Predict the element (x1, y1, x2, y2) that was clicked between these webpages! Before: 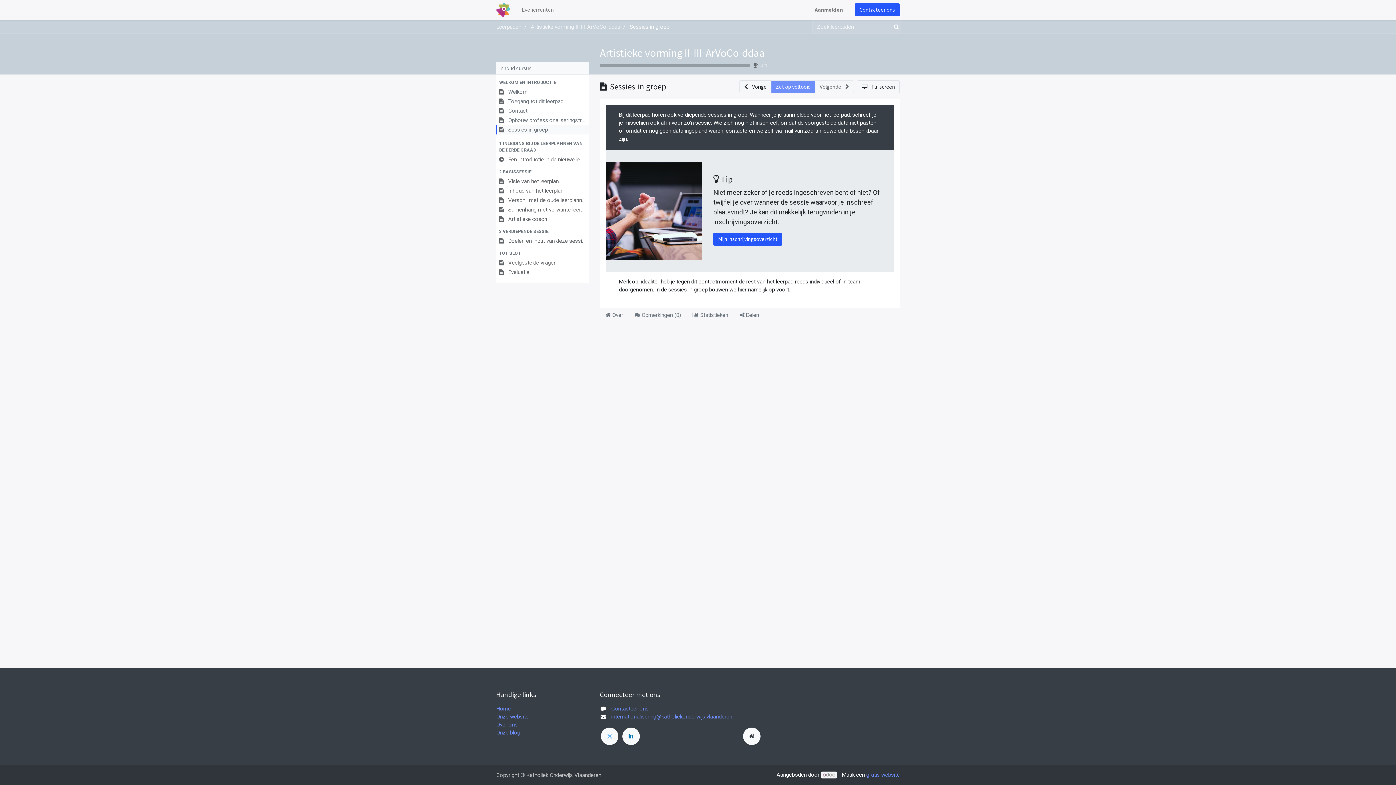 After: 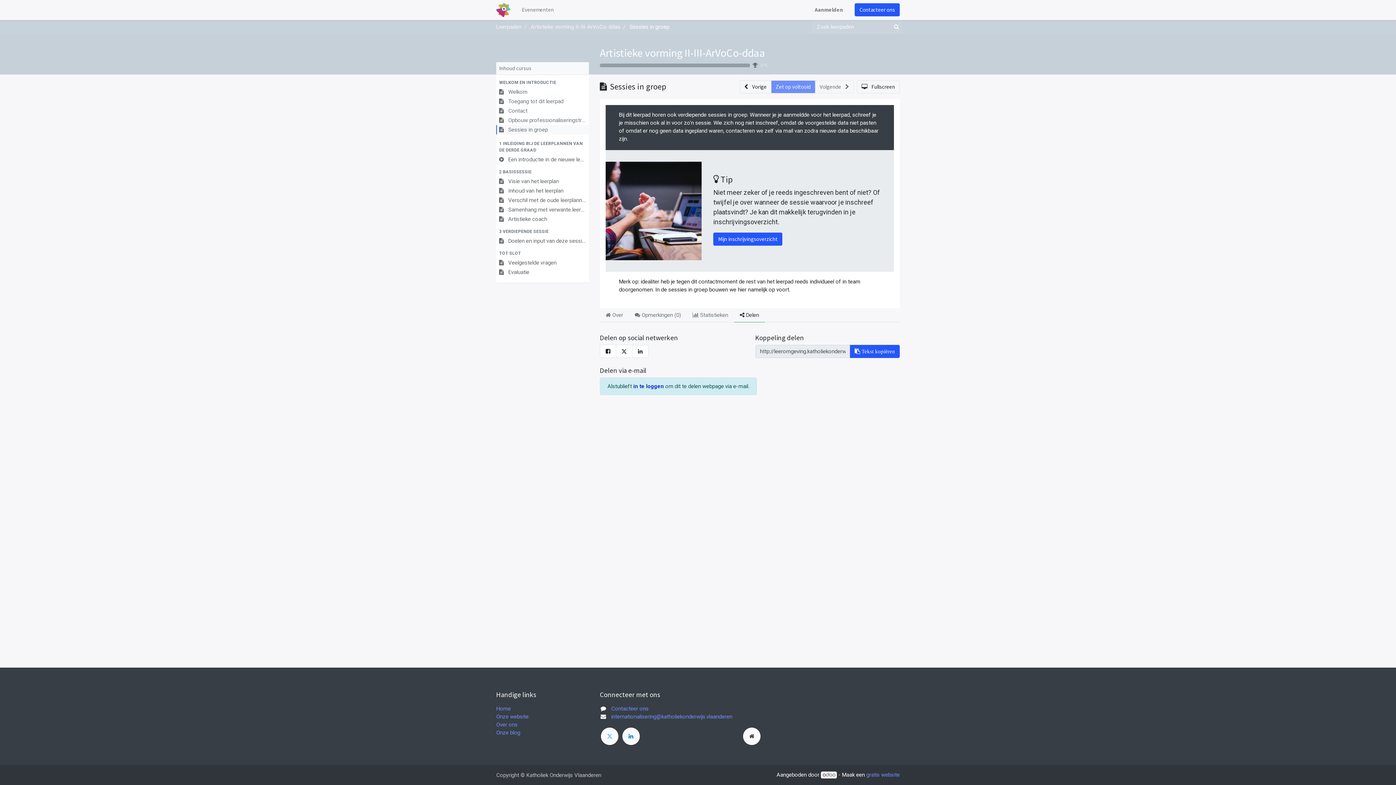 Action: label:  Delen bbox: (734, 308, 765, 322)